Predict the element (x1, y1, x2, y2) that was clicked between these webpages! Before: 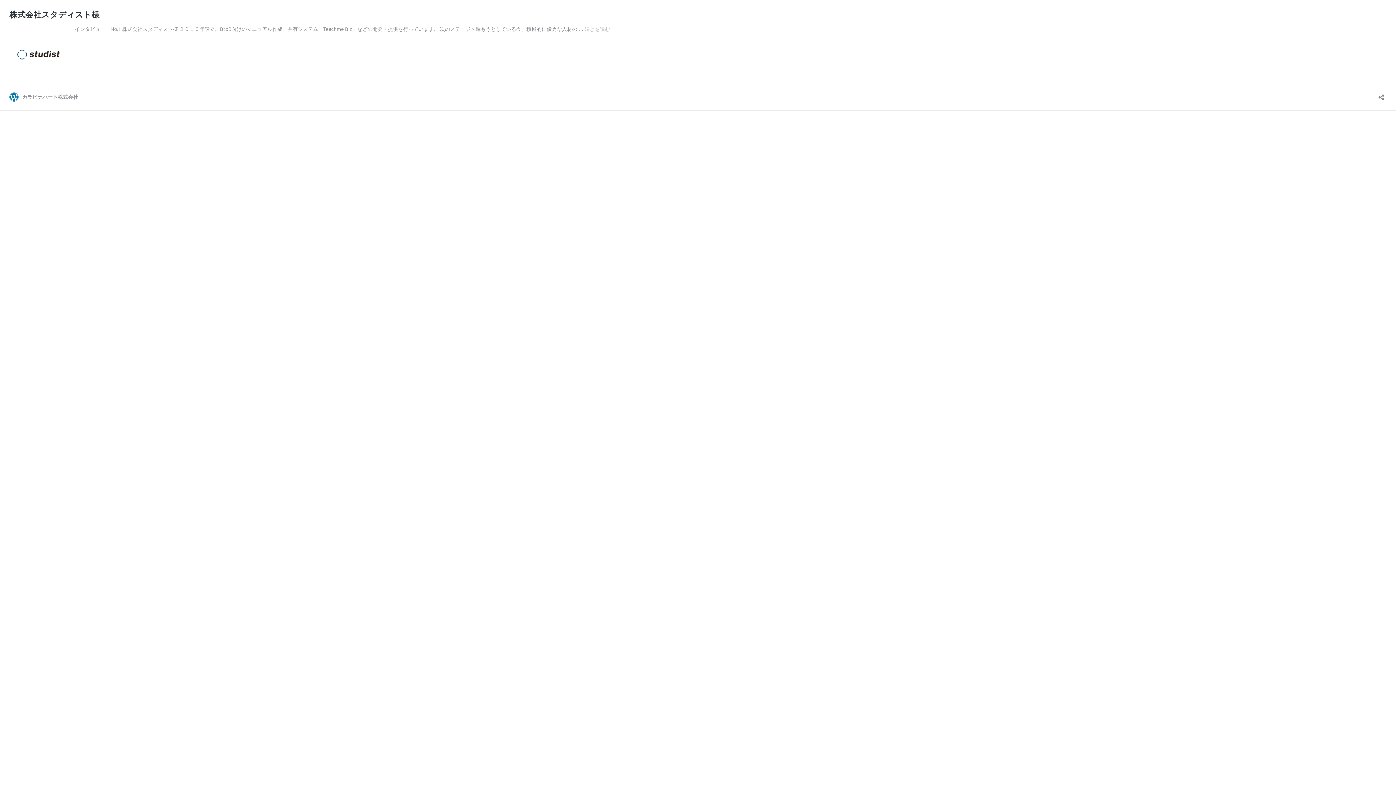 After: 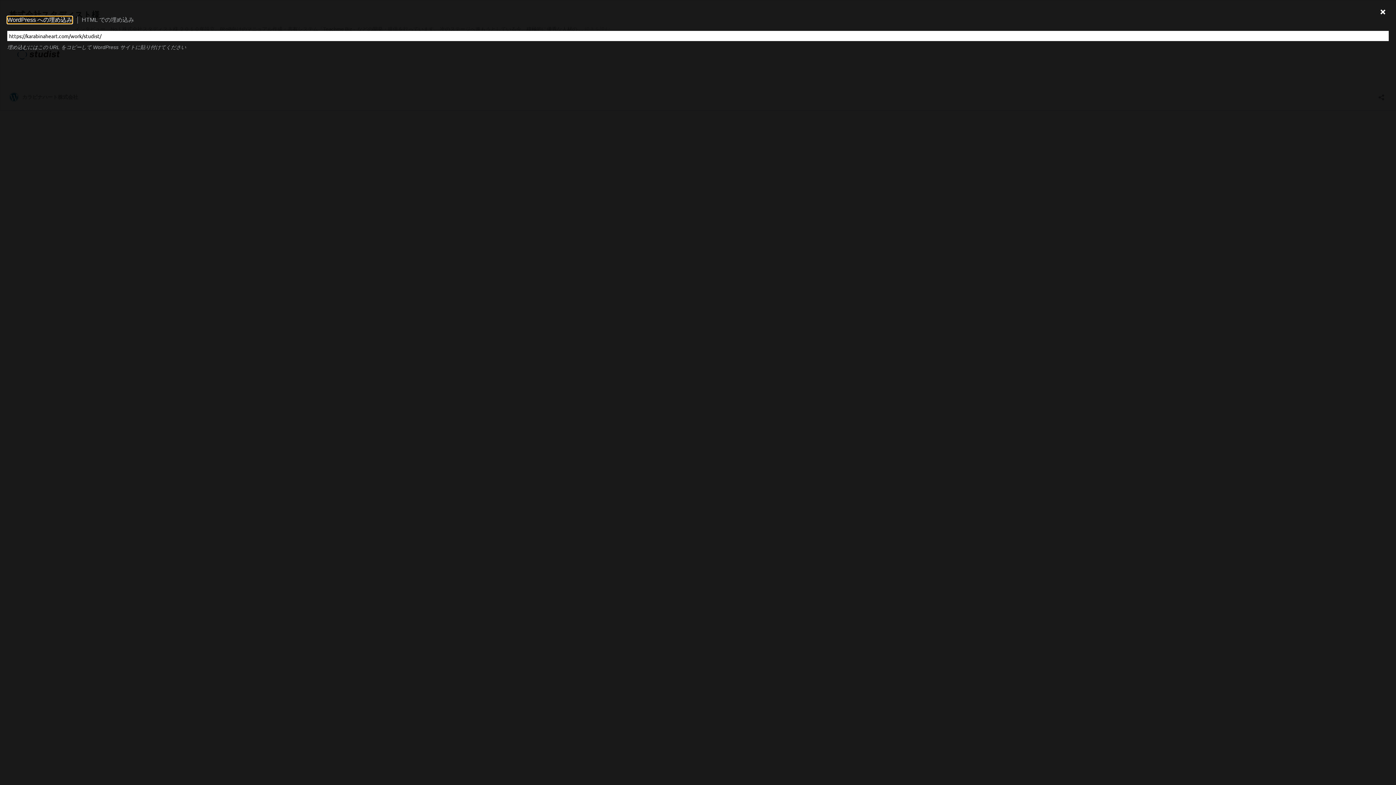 Action: label: 共有ダイアログを開く bbox: (1376, 89, 1386, 100)